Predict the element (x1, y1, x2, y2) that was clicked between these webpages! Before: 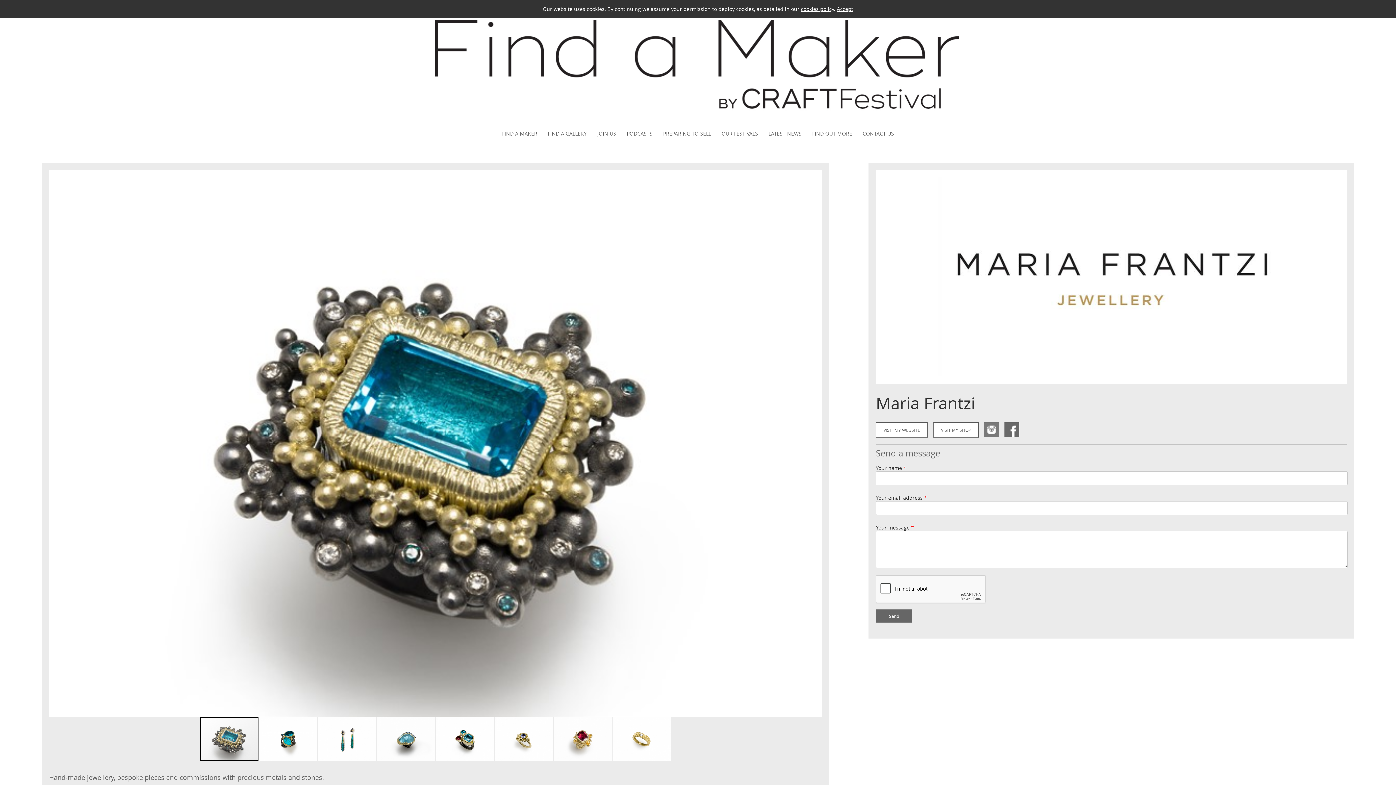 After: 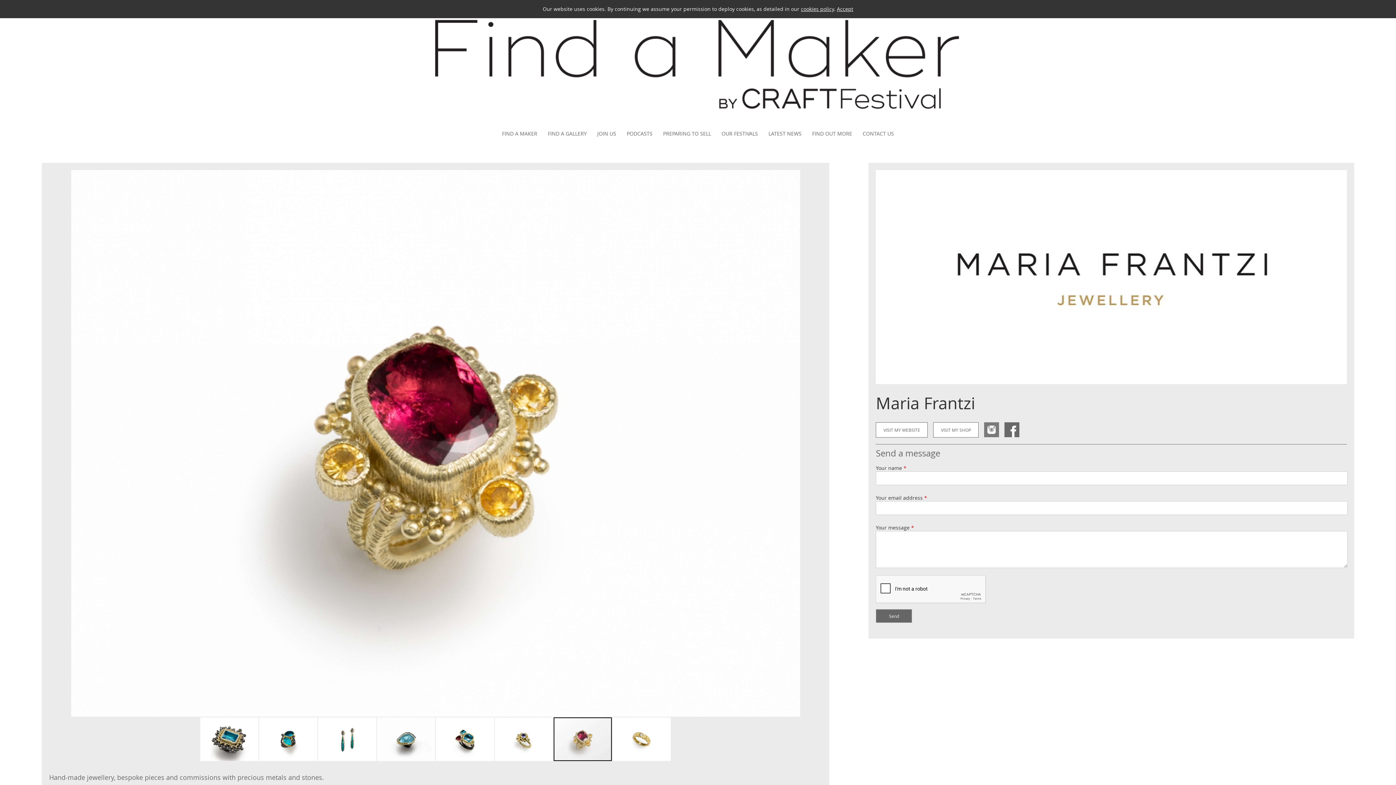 Action: bbox: (553, 717, 612, 762)